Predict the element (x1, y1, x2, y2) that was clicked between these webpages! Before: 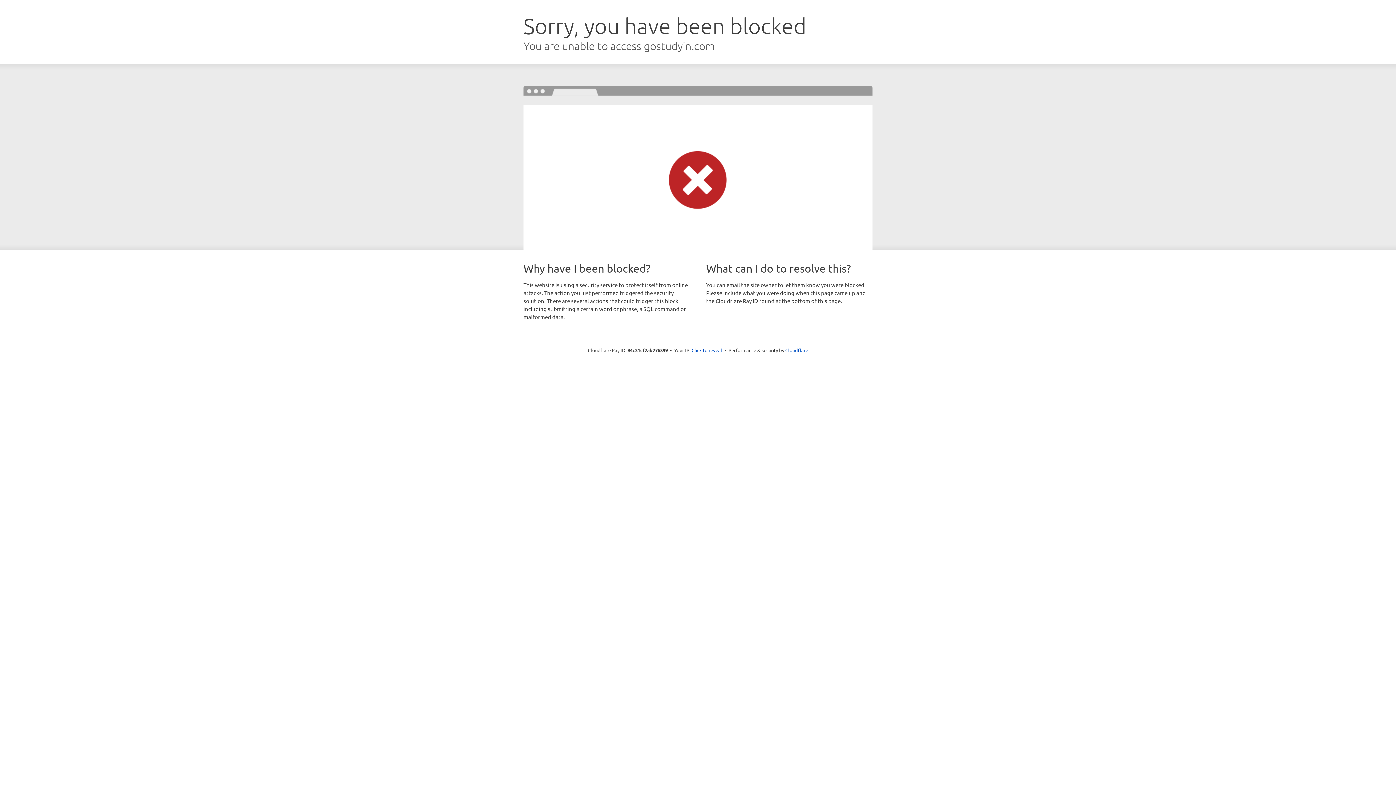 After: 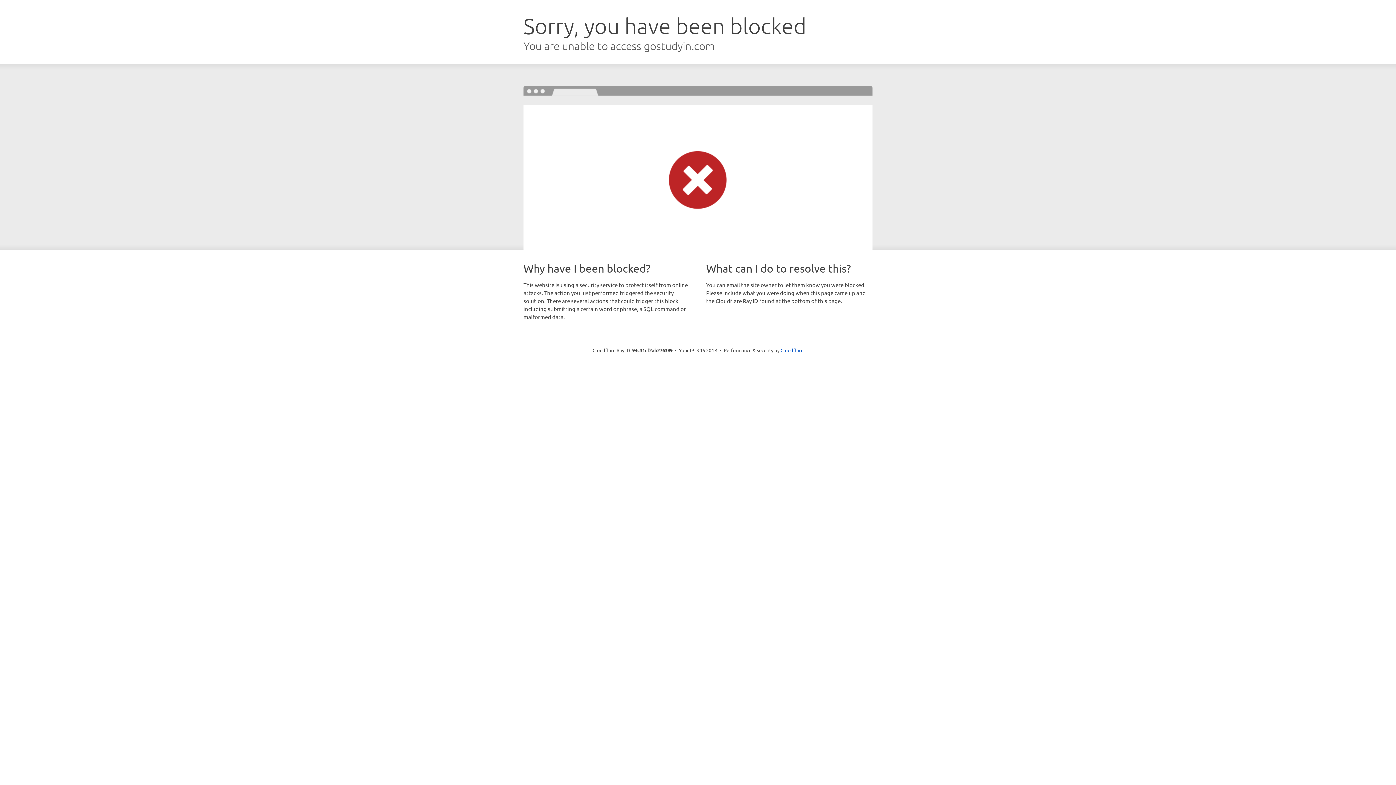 Action: label: Click to reveal bbox: (691, 346, 722, 353)